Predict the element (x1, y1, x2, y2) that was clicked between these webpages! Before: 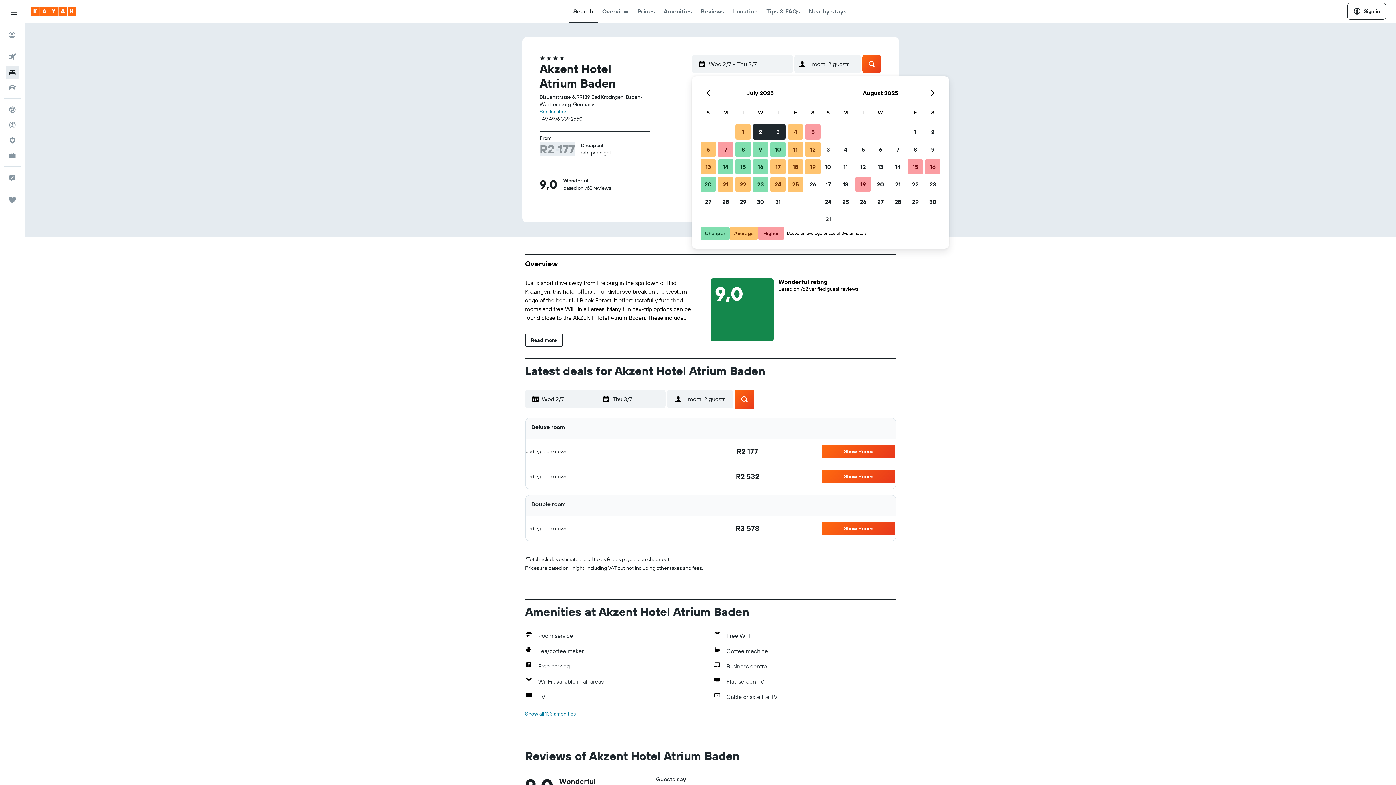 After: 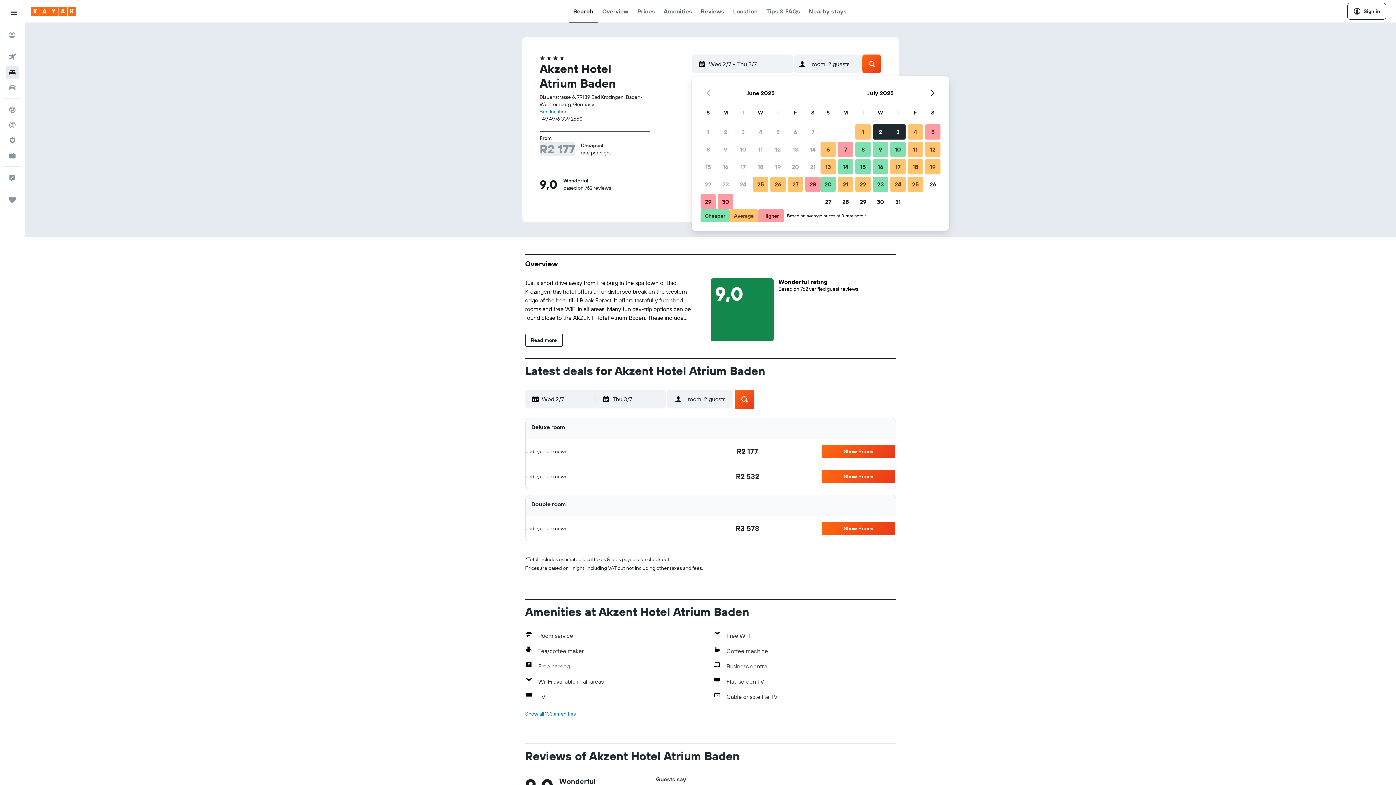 Action: bbox: (700, 85, 716, 101) label: Previous month